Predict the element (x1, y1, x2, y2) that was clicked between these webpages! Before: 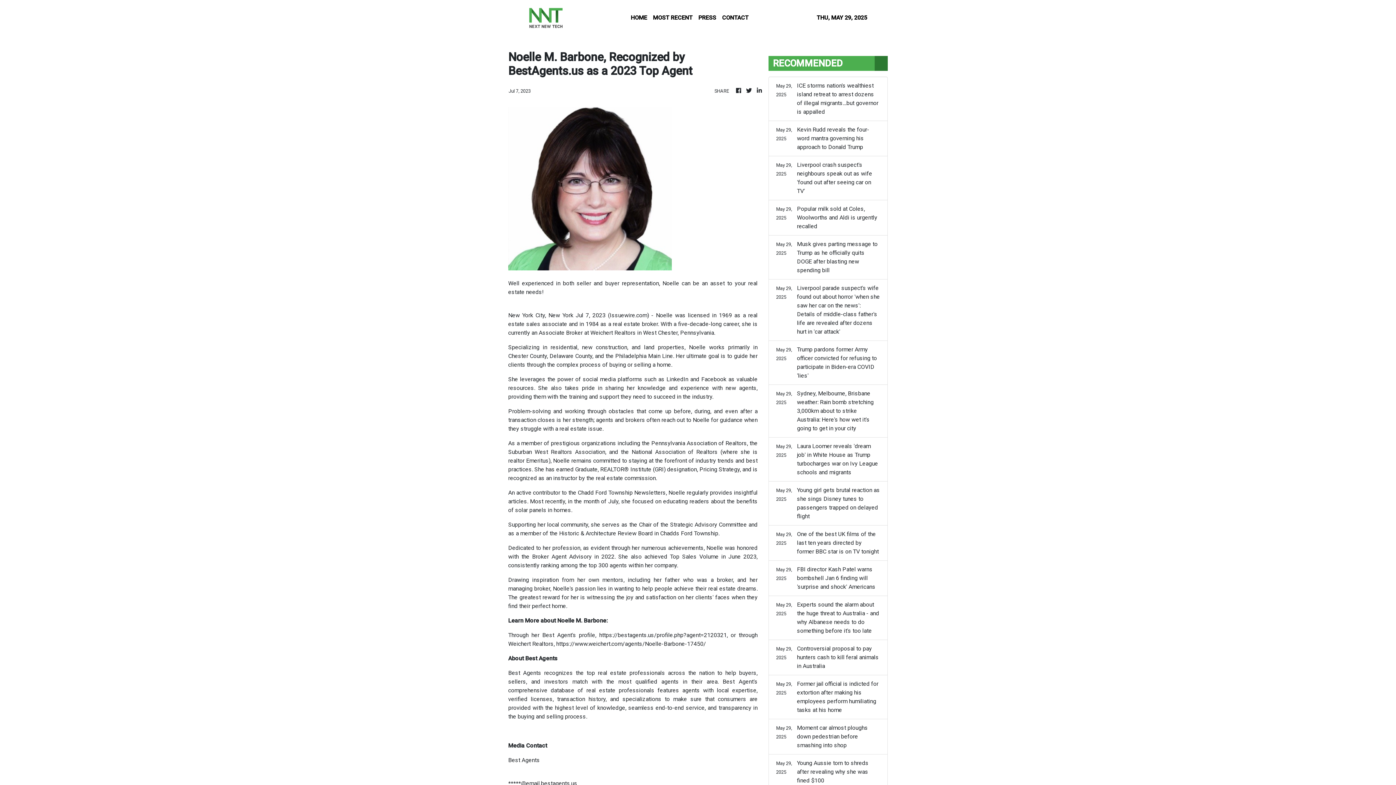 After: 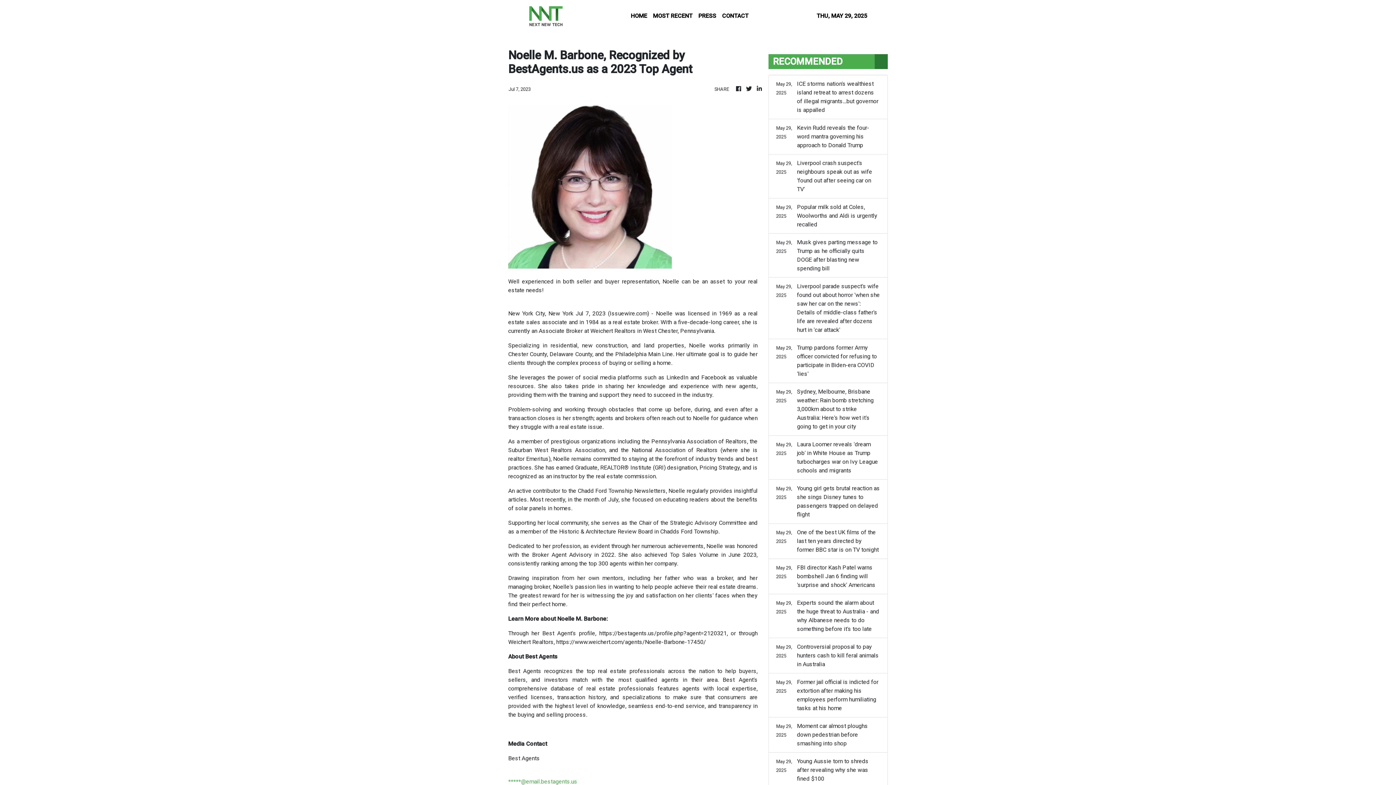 Action: bbox: (508, 780, 577, 787) label: *****@email.bestagents.us